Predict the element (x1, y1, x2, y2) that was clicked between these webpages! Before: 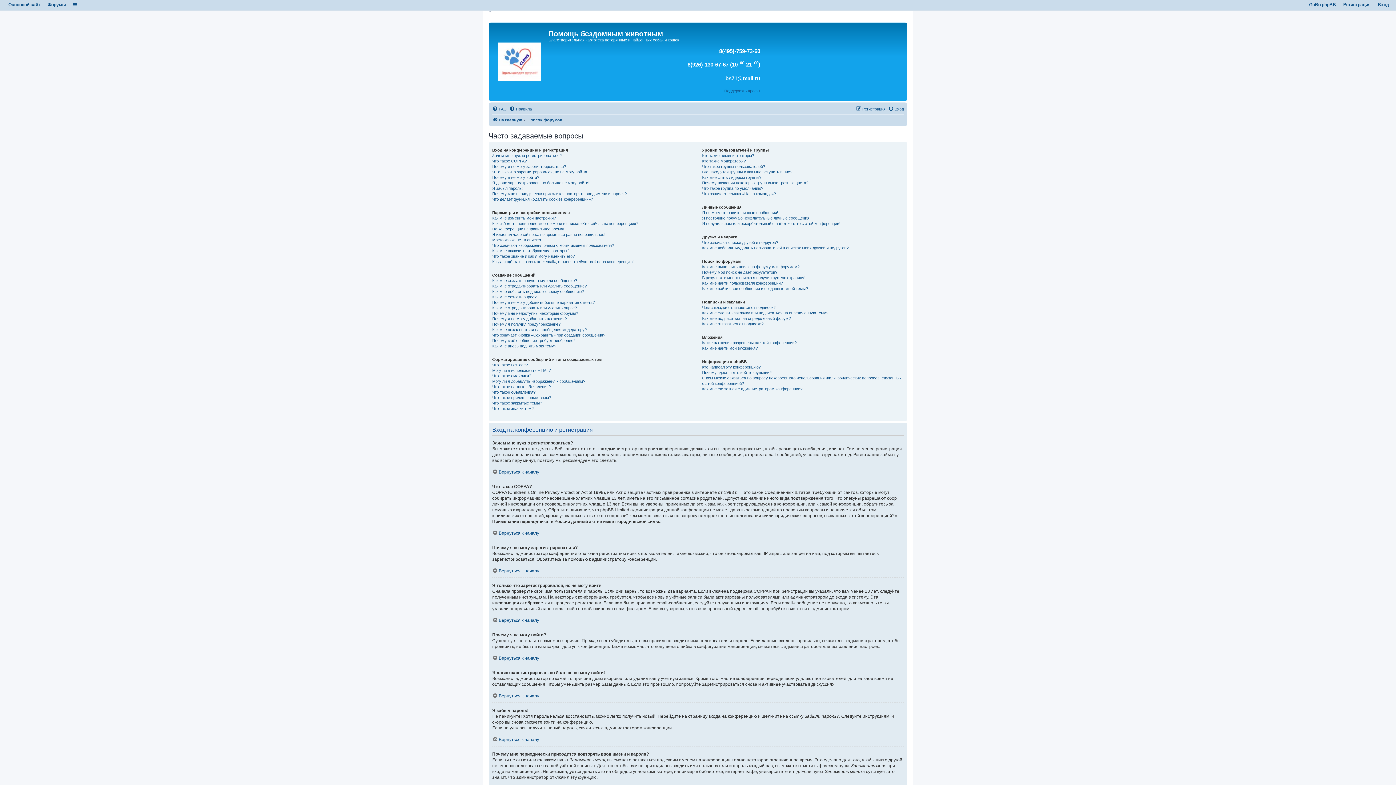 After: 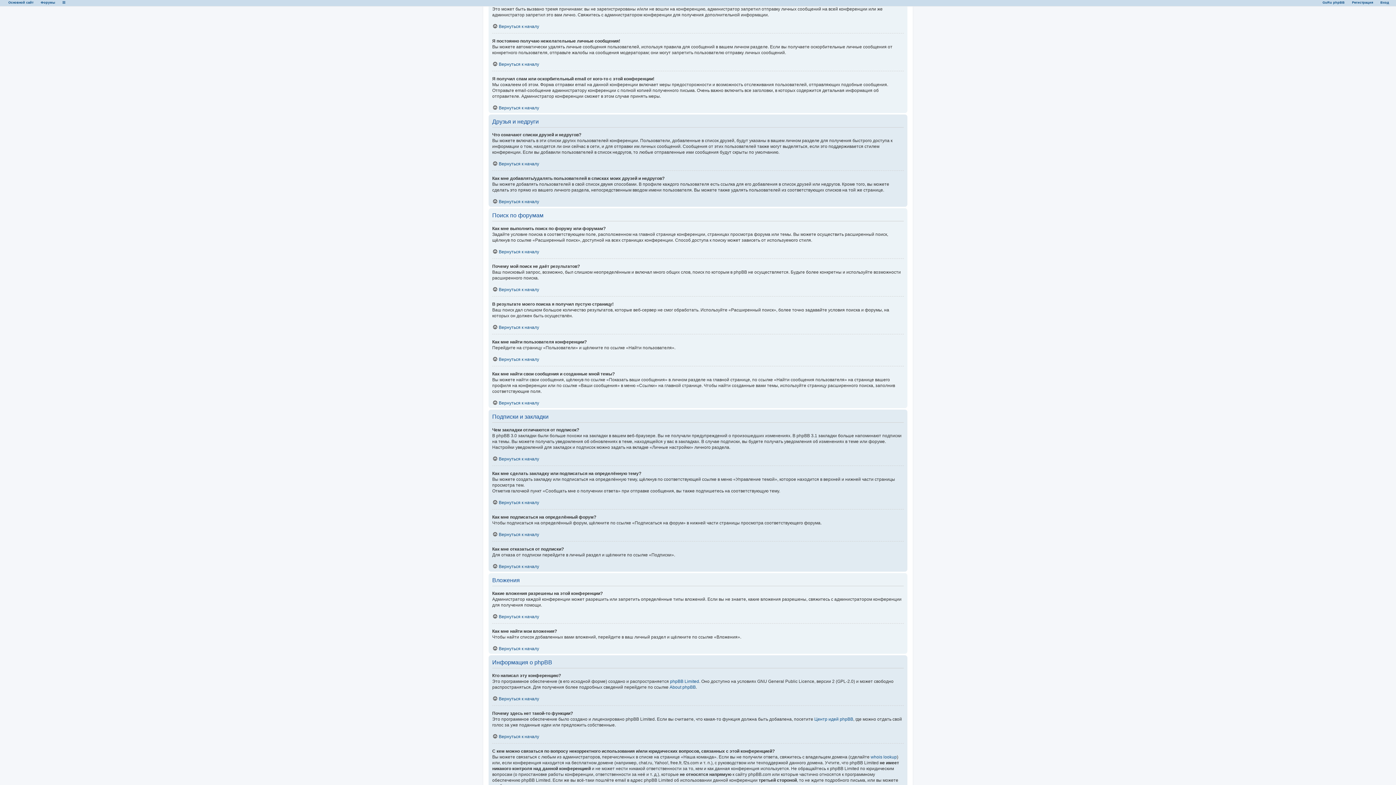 Action: label: Я не могу отправить личные сообщения! bbox: (702, 210, 778, 215)